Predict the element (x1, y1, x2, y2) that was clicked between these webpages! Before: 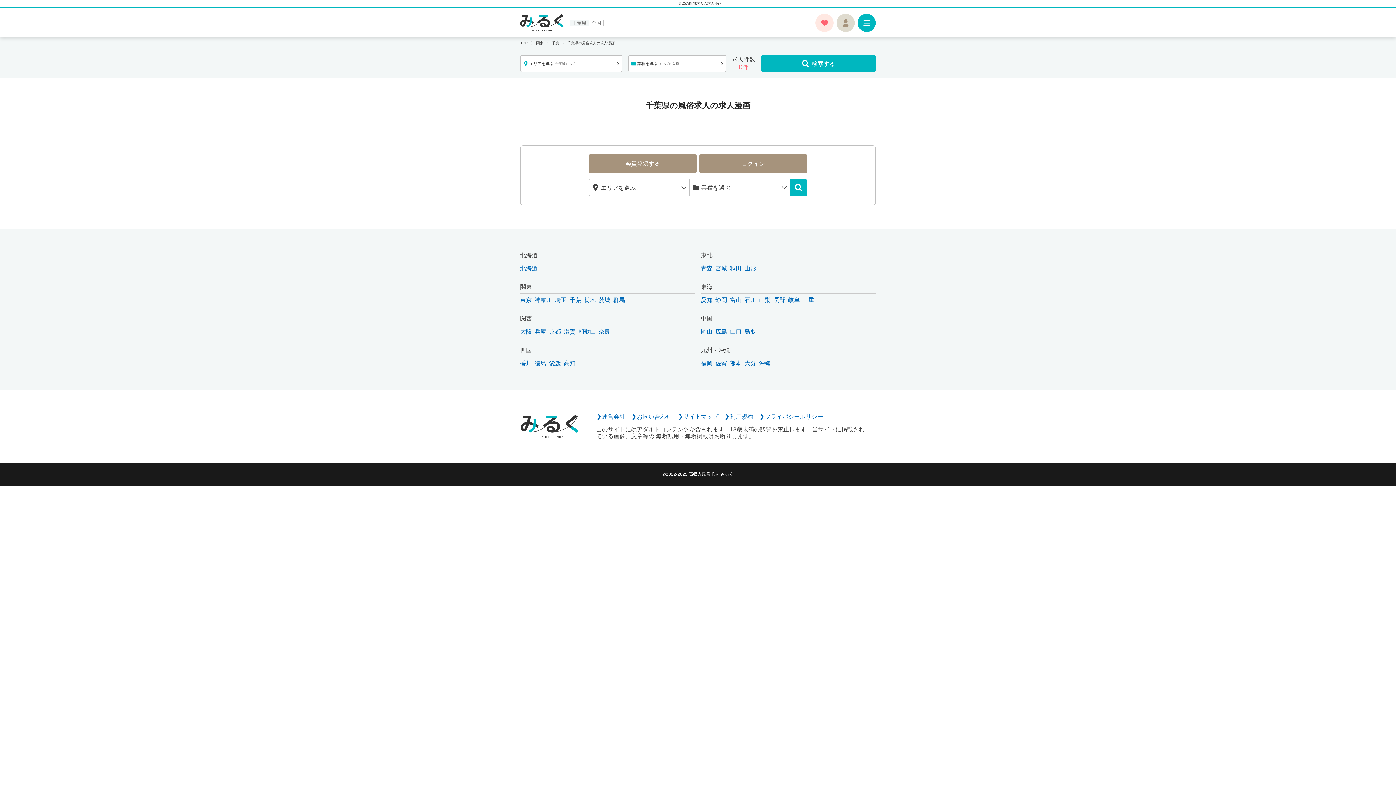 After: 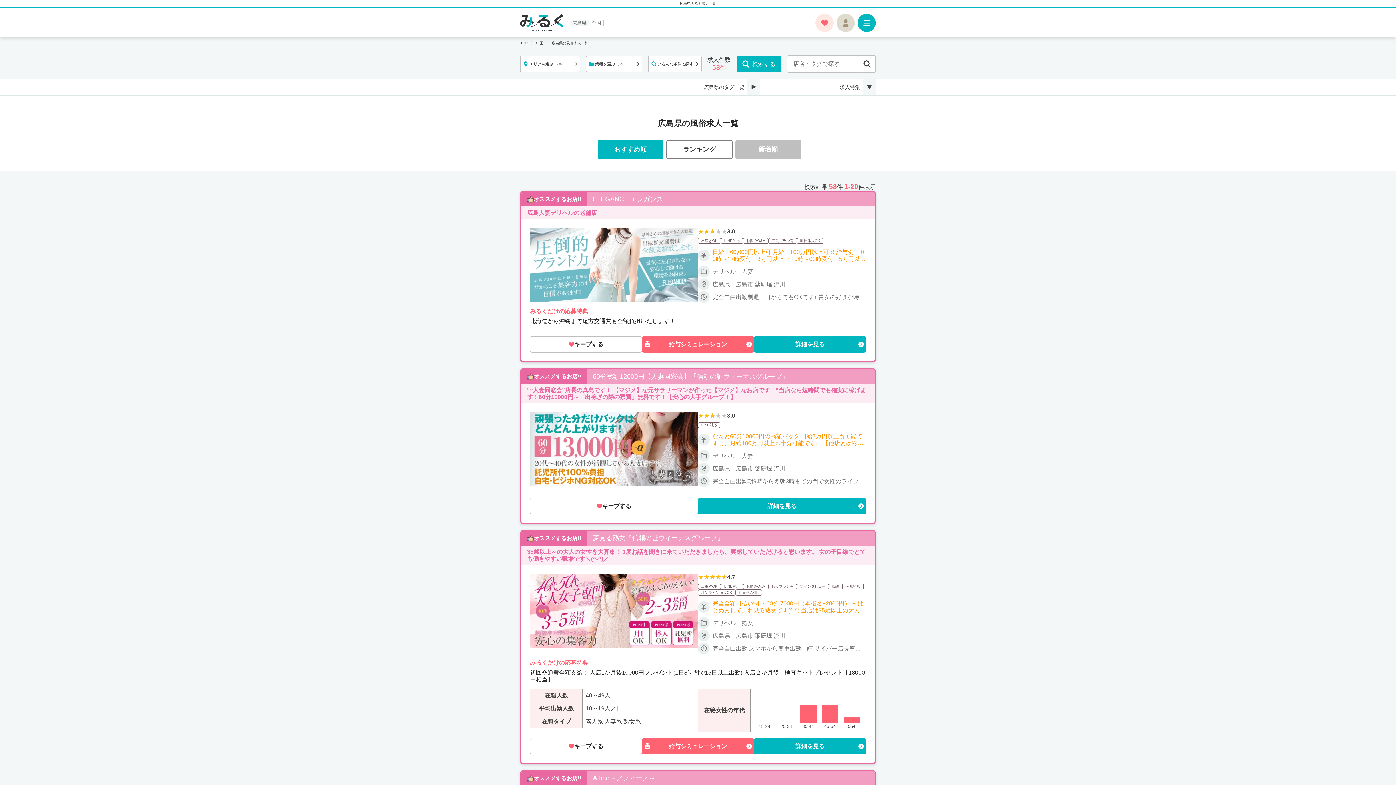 Action: bbox: (715, 328, 727, 335) label: 広島